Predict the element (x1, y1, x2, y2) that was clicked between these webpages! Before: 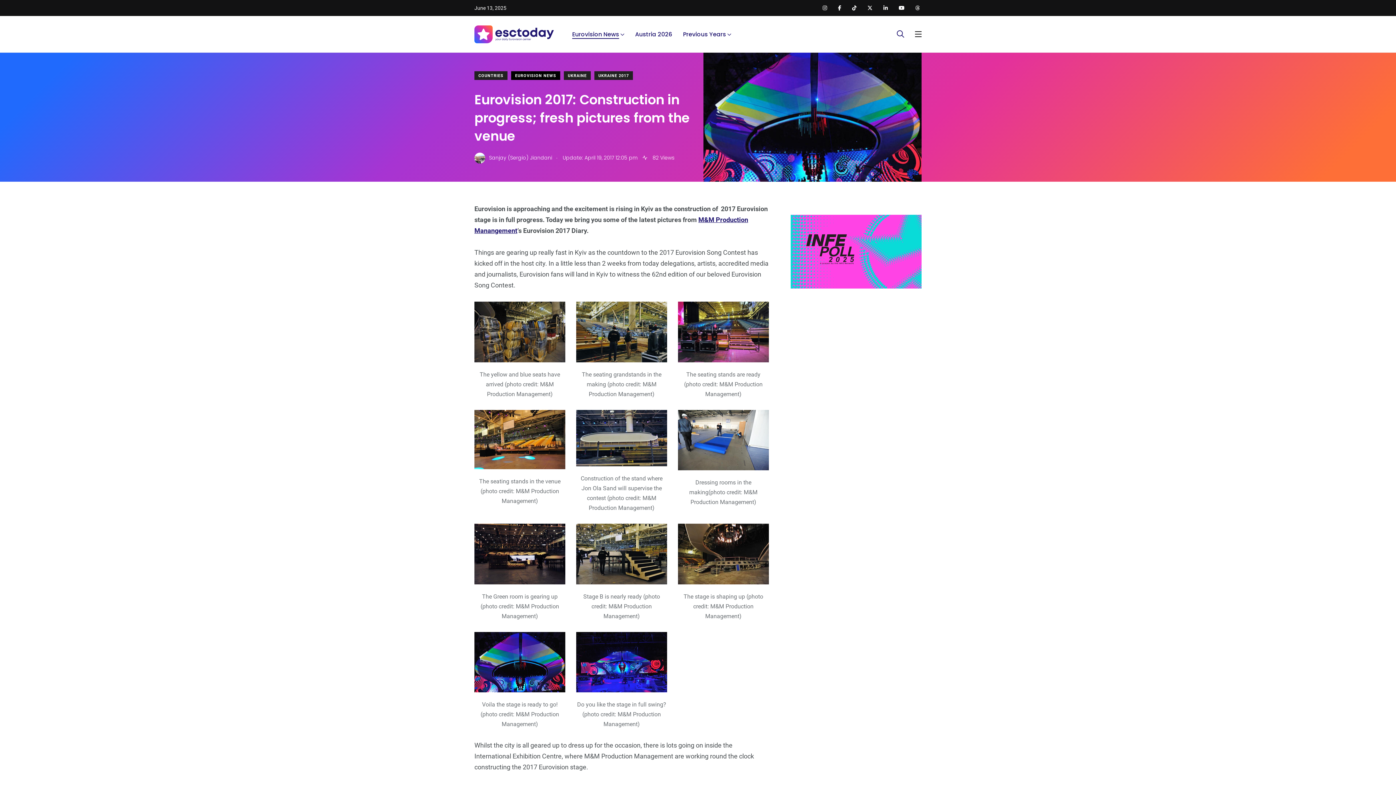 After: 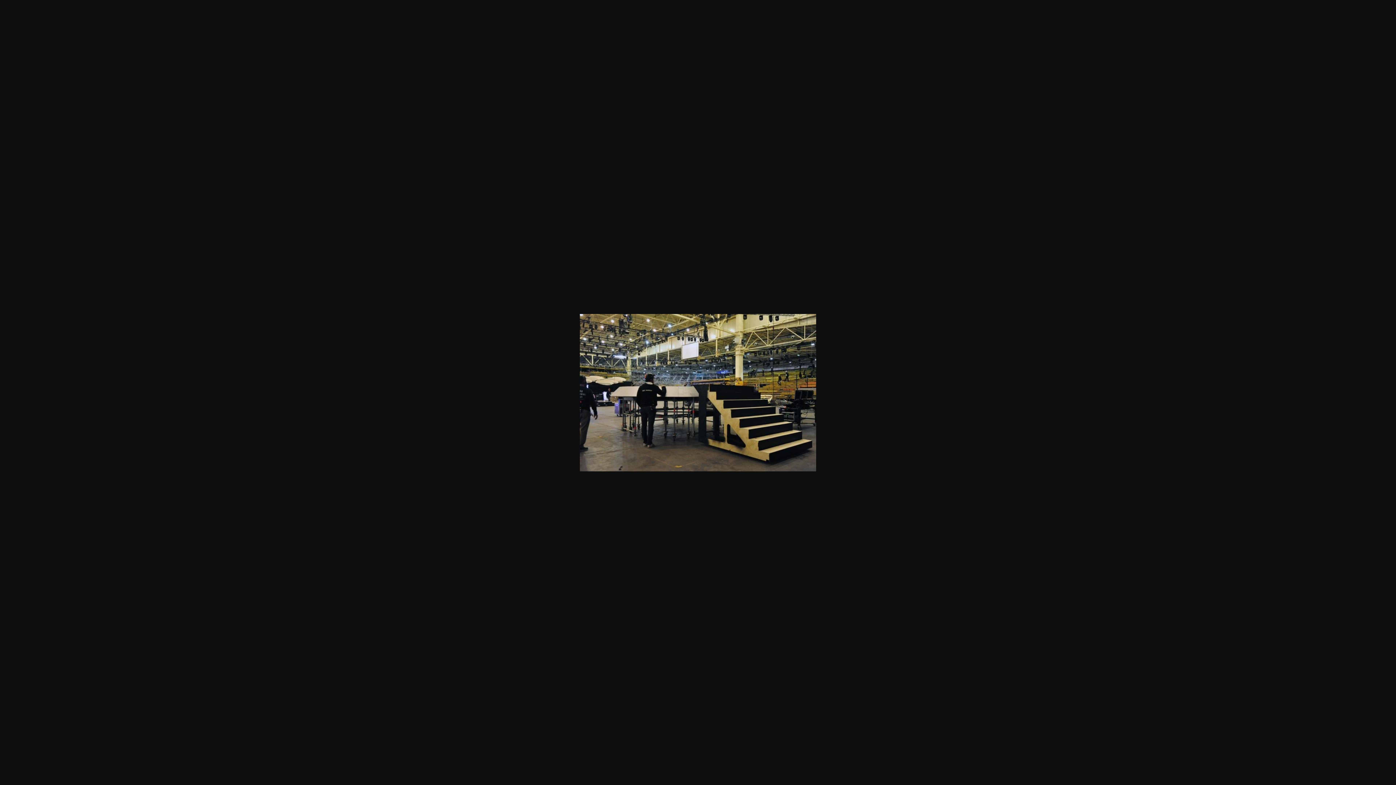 Action: bbox: (576, 550, 667, 557)